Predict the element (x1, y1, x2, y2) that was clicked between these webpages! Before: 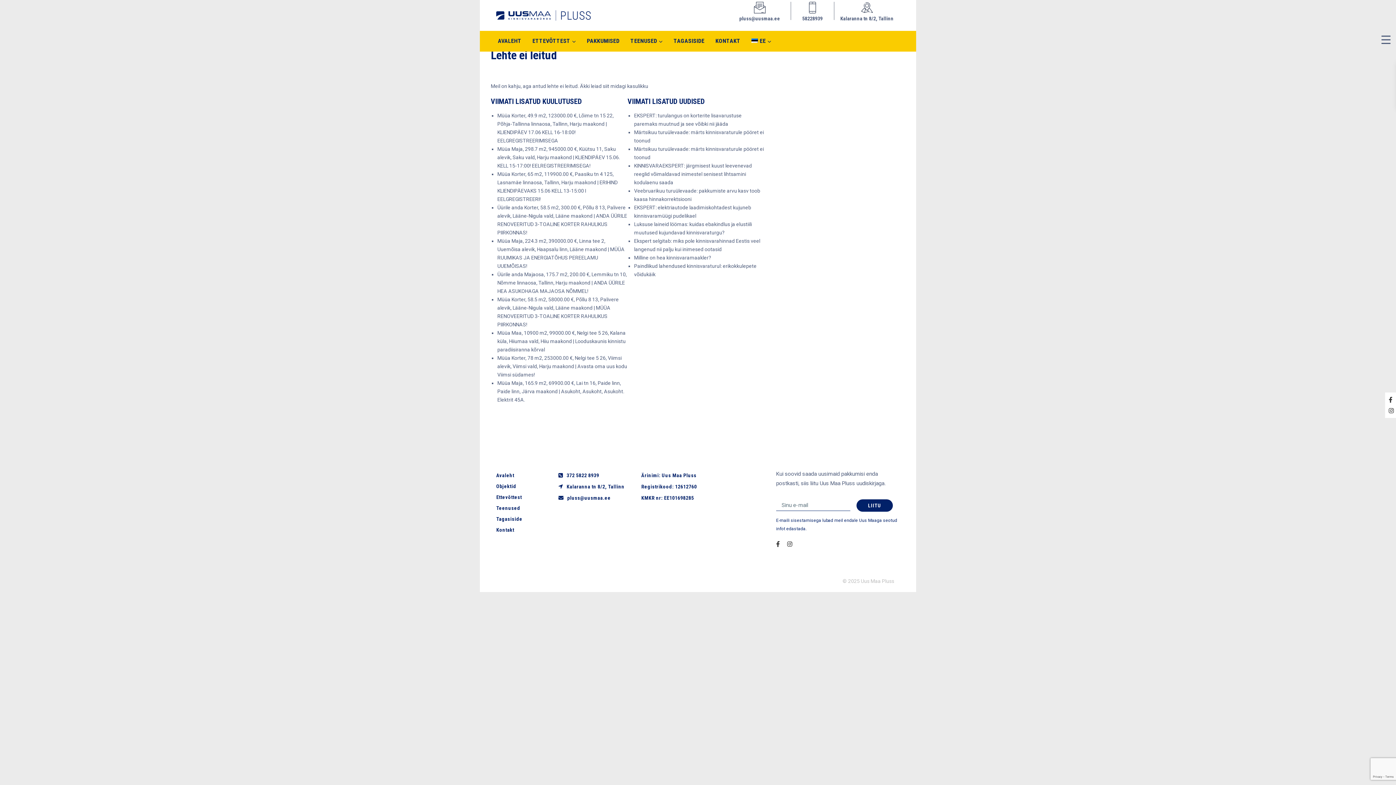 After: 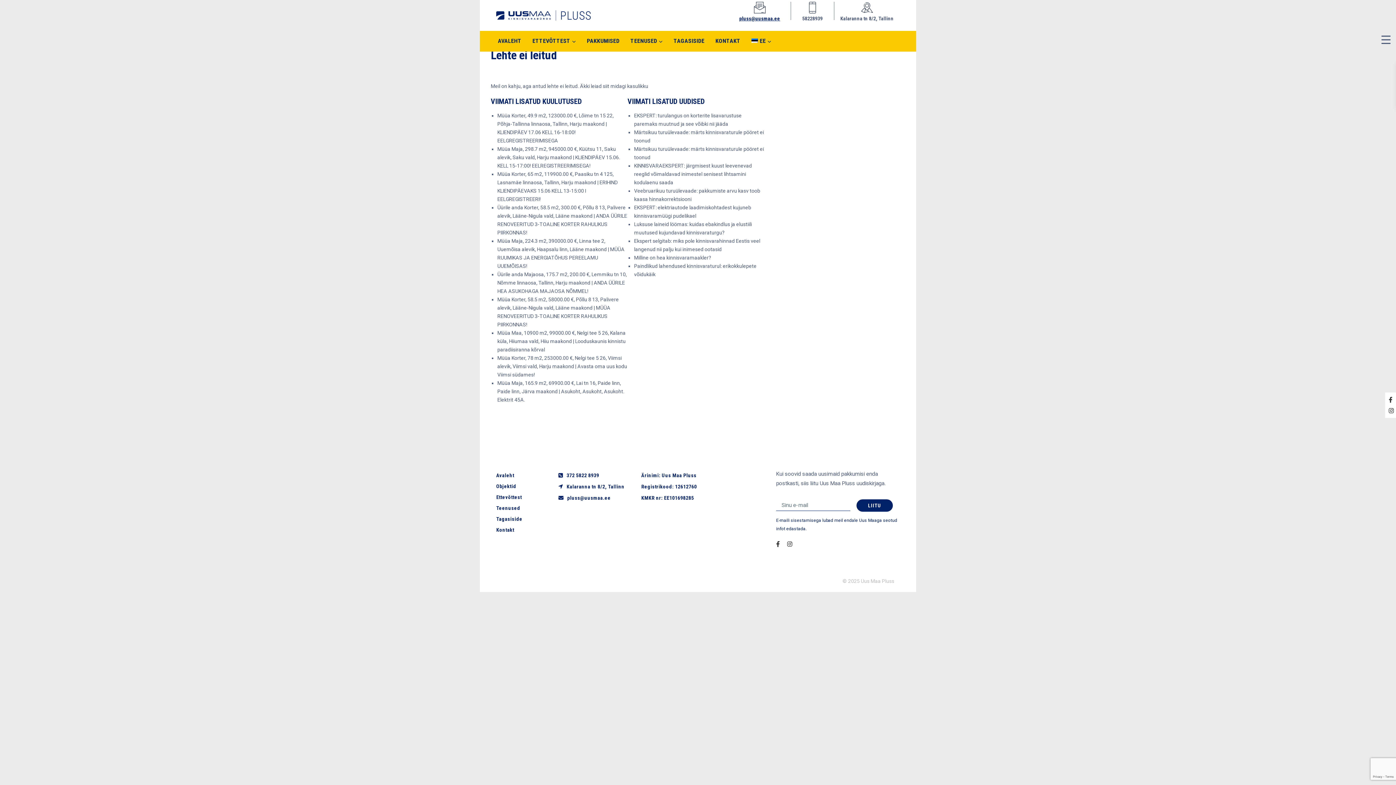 Action: label: pluss@uusmaa.ee bbox: (739, 15, 780, 21)